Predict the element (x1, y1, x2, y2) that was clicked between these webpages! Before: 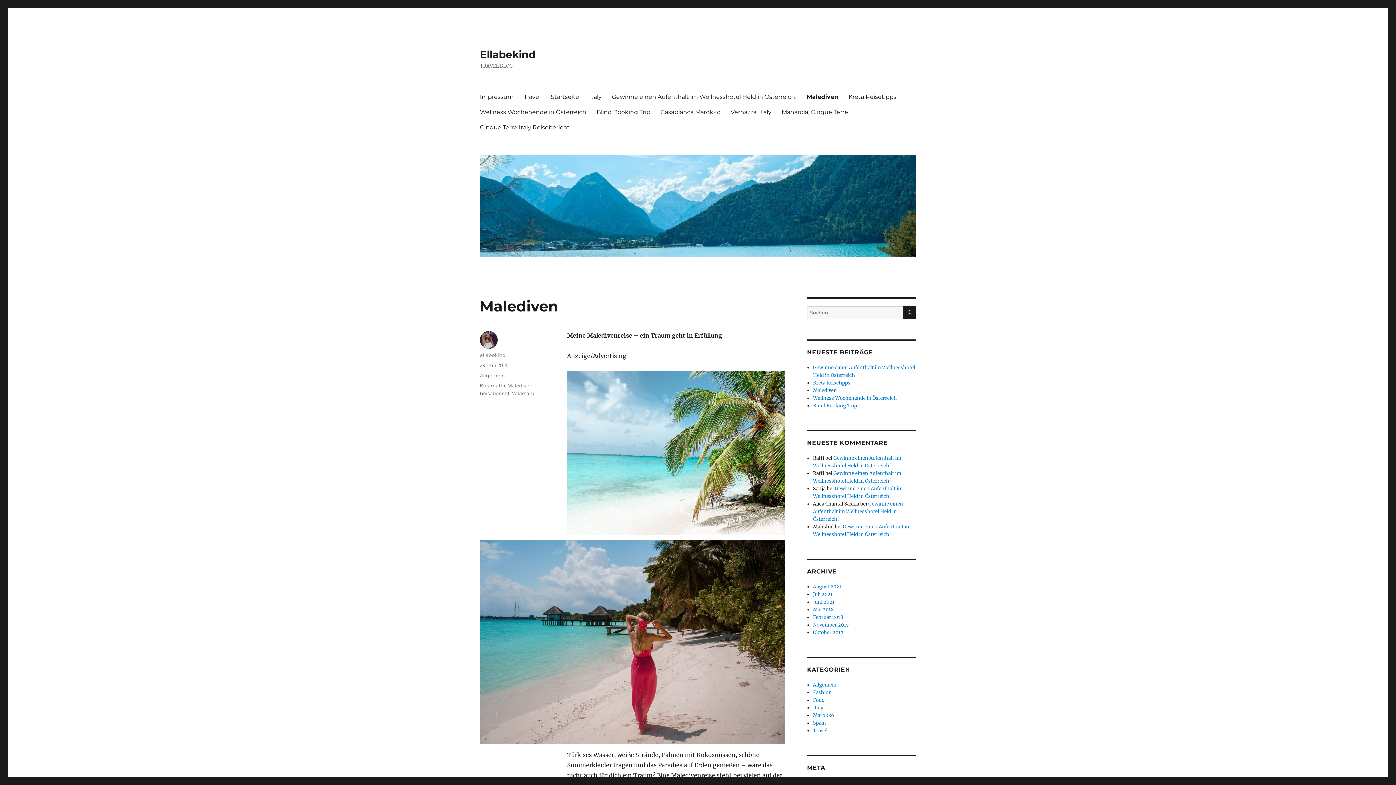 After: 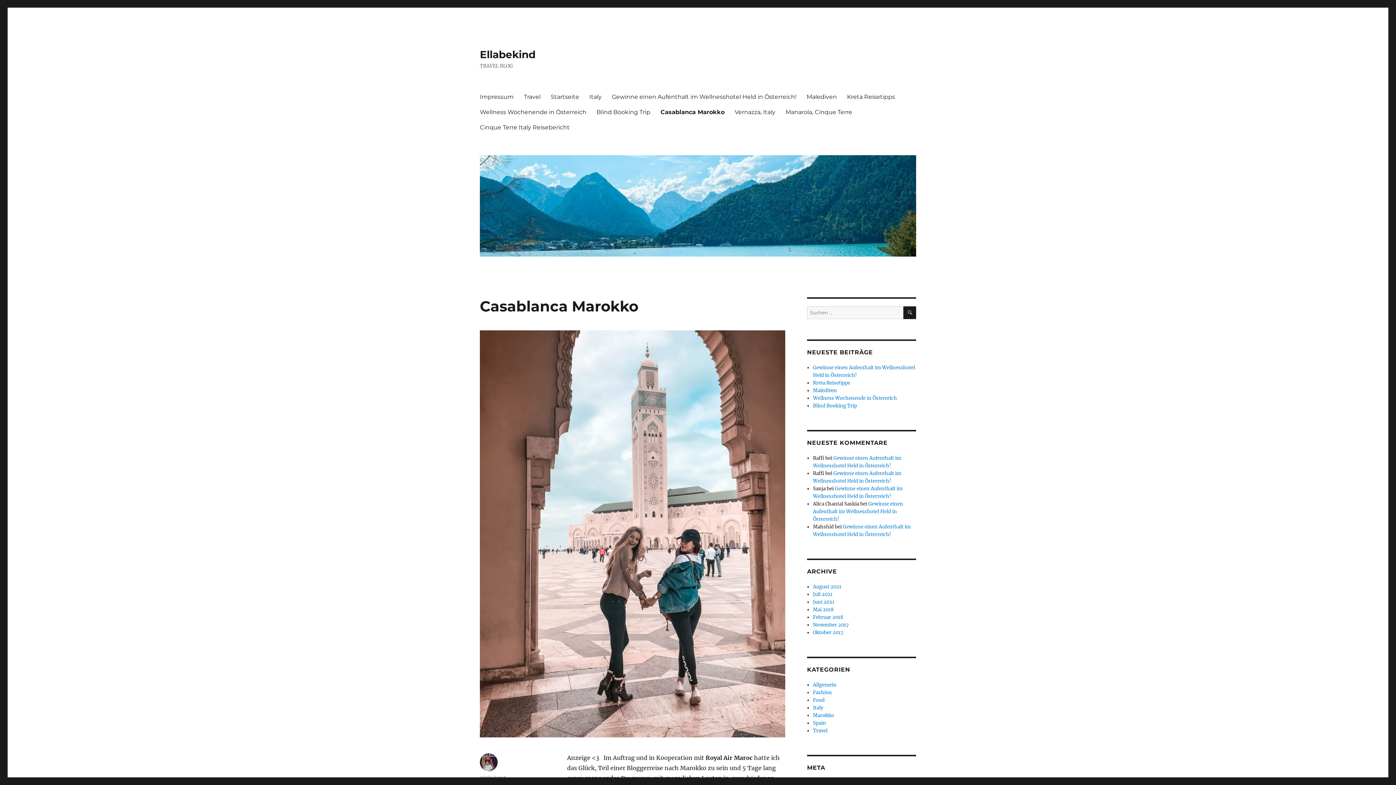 Action: label: Casablanca Marokko bbox: (655, 104, 725, 119)